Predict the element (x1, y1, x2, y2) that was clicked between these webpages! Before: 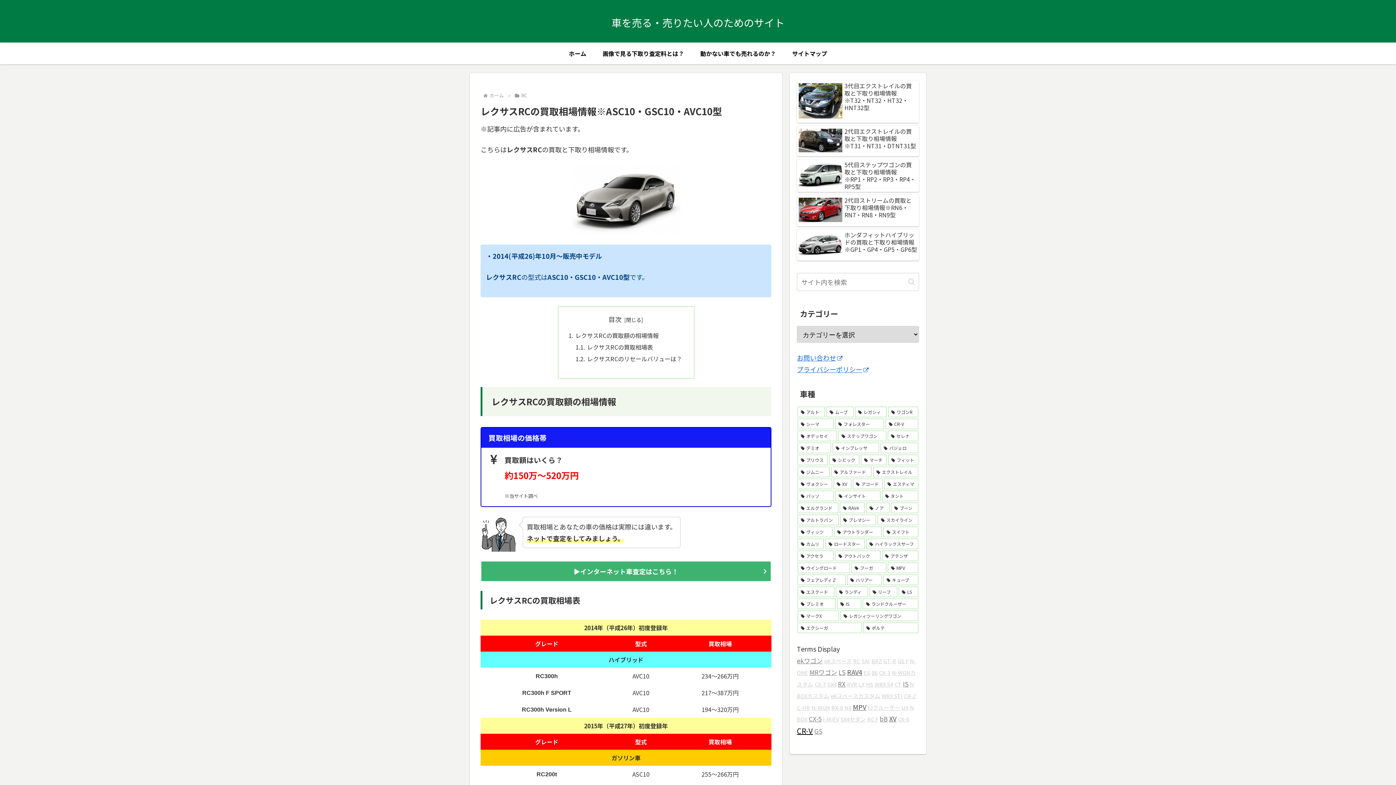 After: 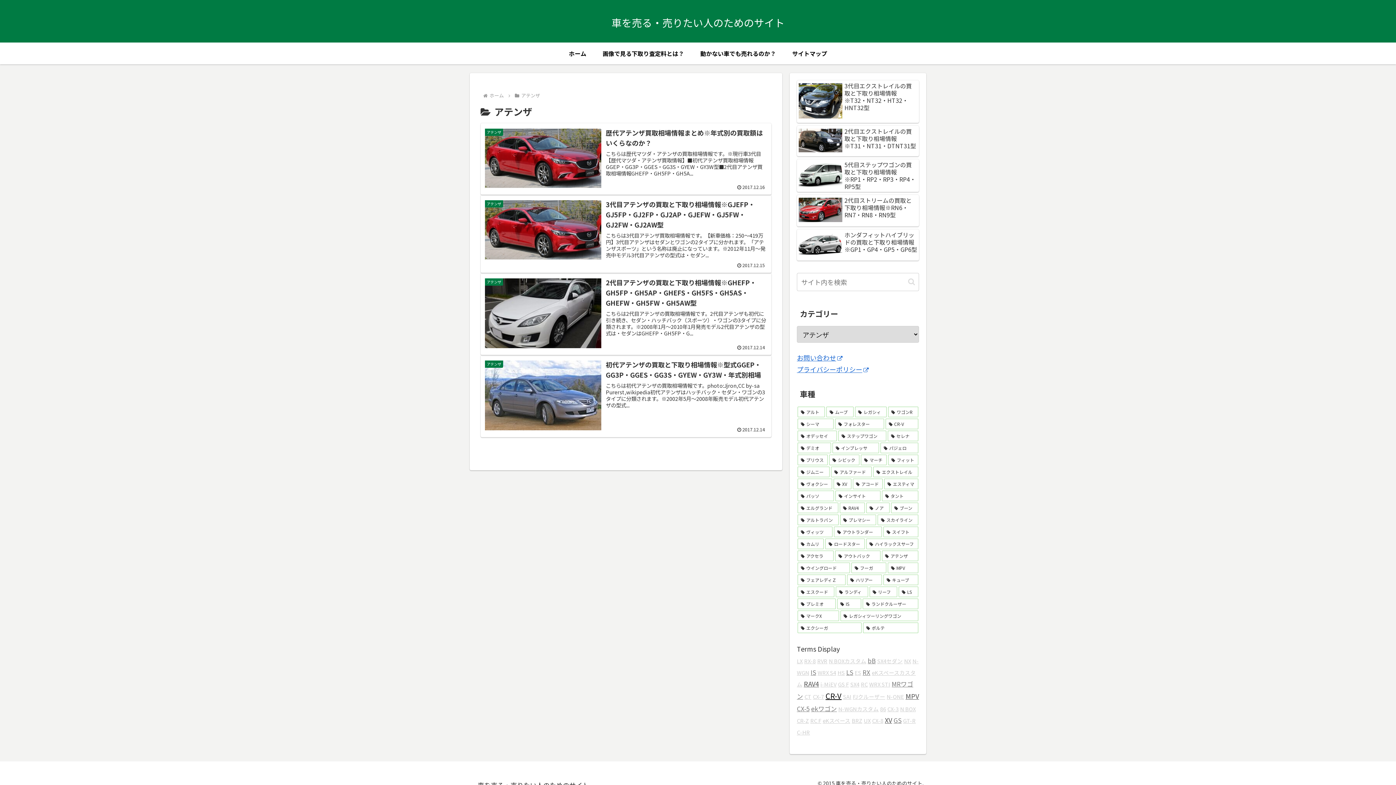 Action: bbox: (882, 551, 918, 561) label: アテンザ (4個の項目)